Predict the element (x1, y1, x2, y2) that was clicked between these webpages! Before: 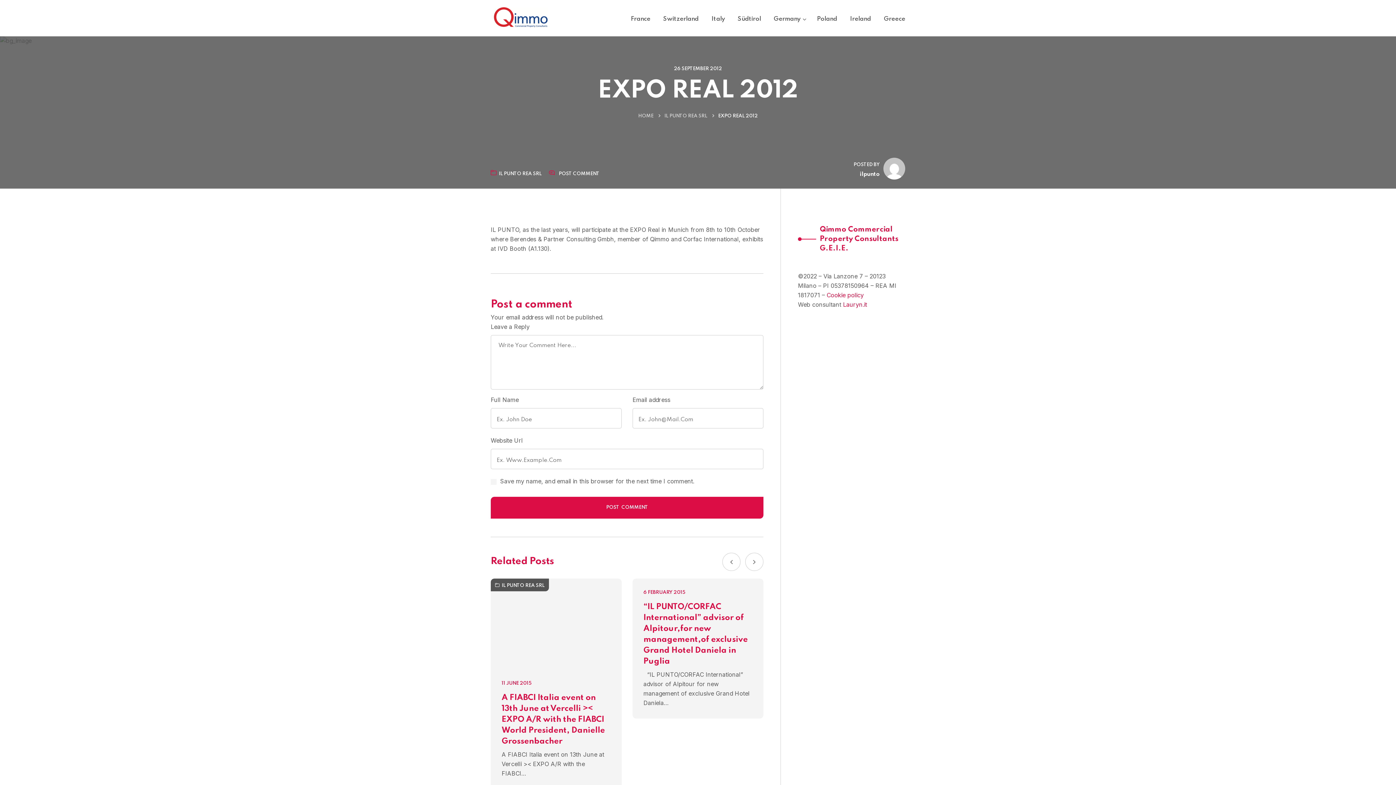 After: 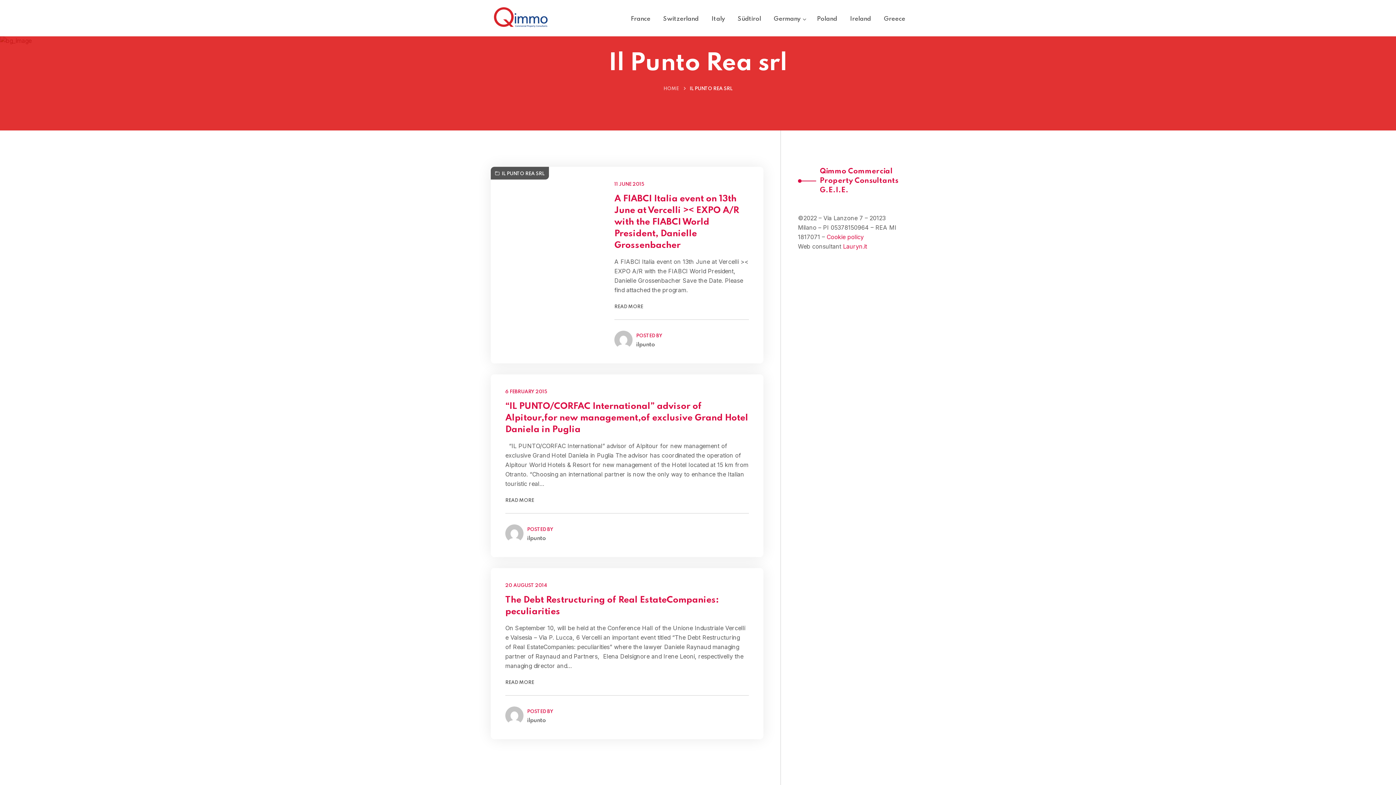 Action: bbox: (490, 171, 541, 176) label: IL PUNTO REA SRL